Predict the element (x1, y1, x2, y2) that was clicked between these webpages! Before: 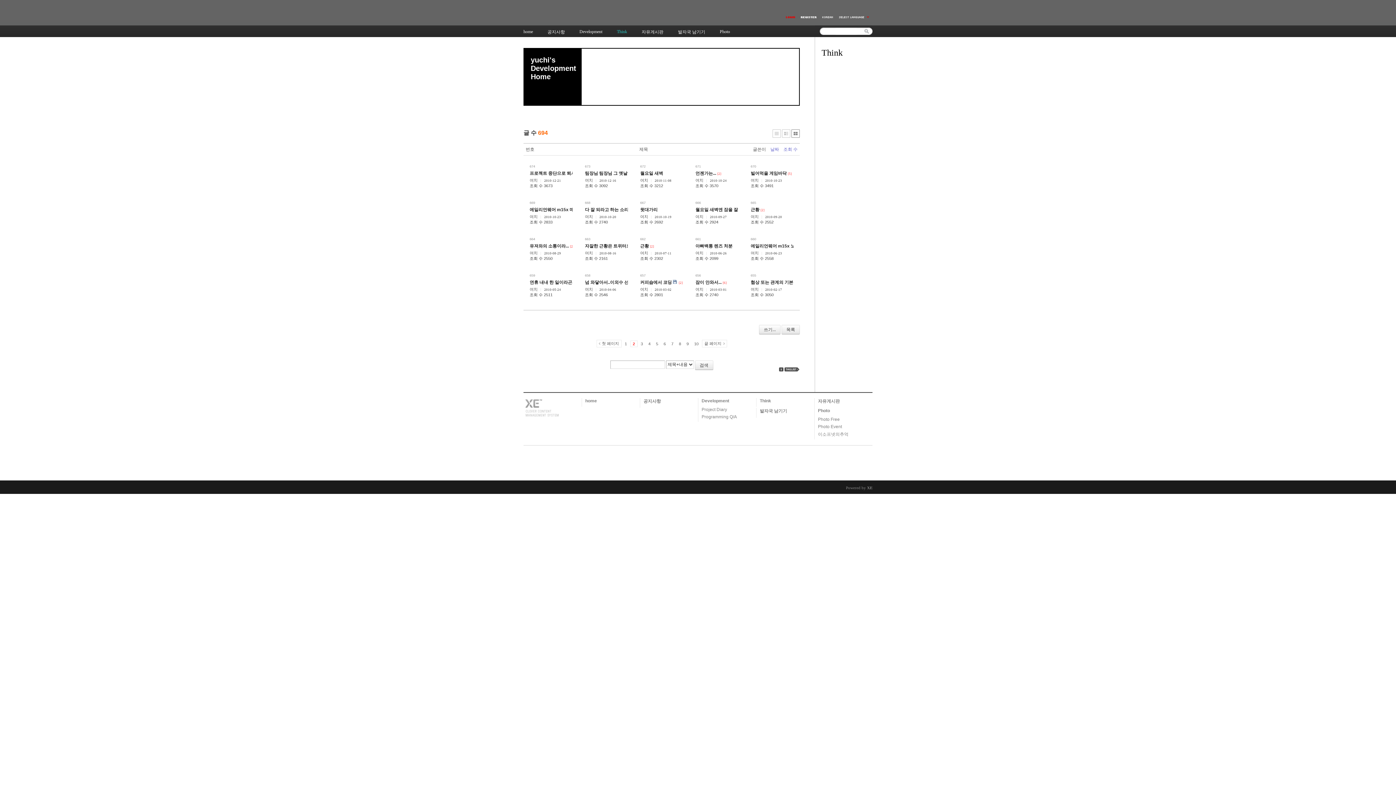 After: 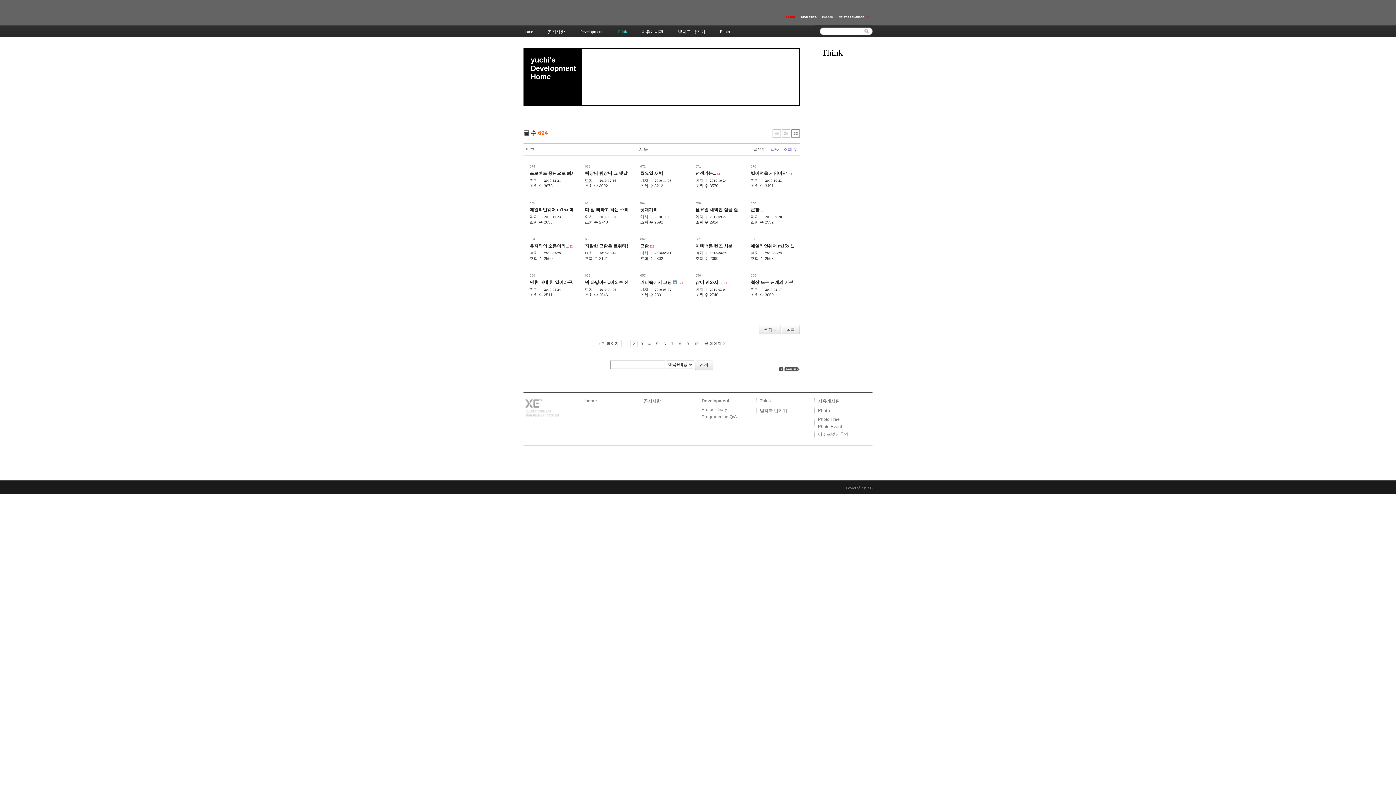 Action: label: 여치 bbox: (585, 178, 593, 182)